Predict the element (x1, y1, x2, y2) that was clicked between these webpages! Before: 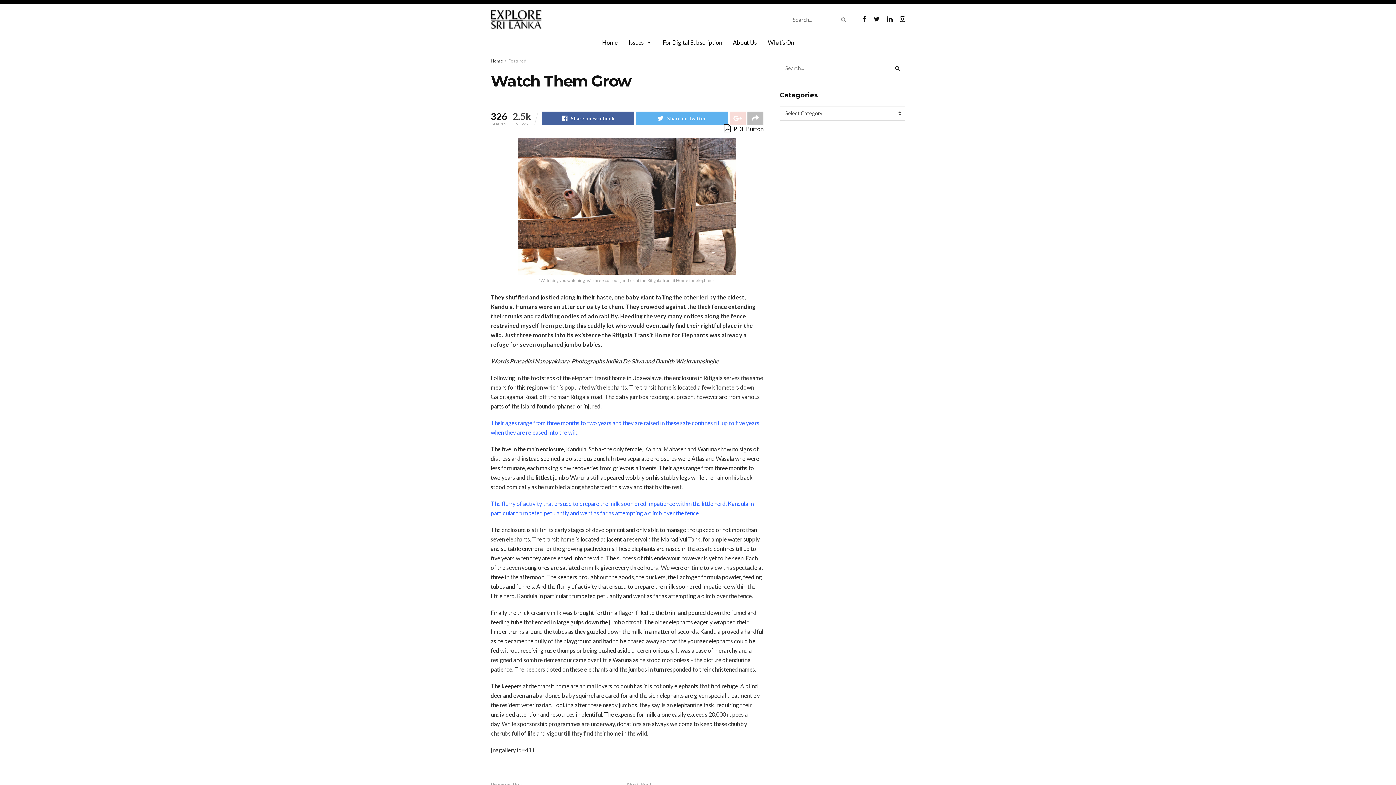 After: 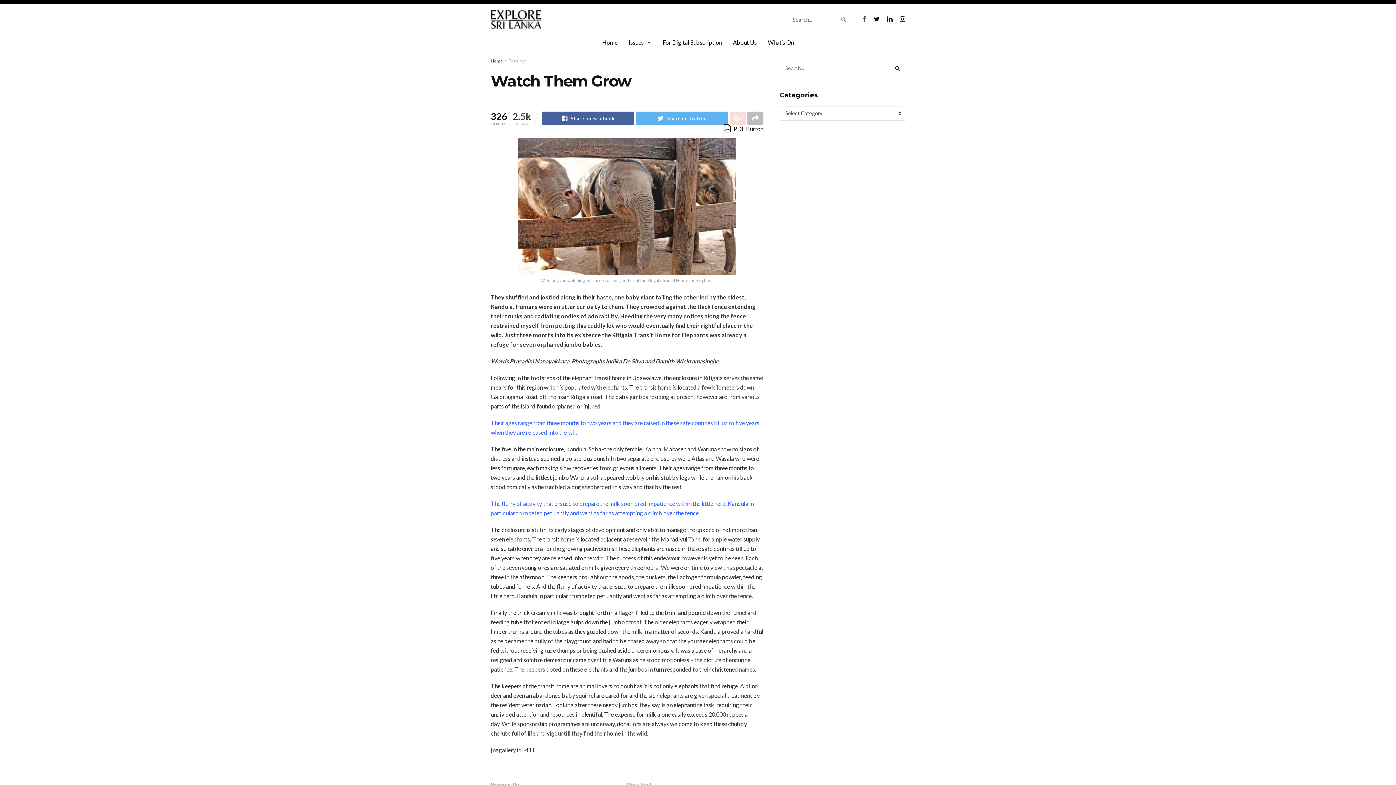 Action: bbox: (862, 15, 866, 23)